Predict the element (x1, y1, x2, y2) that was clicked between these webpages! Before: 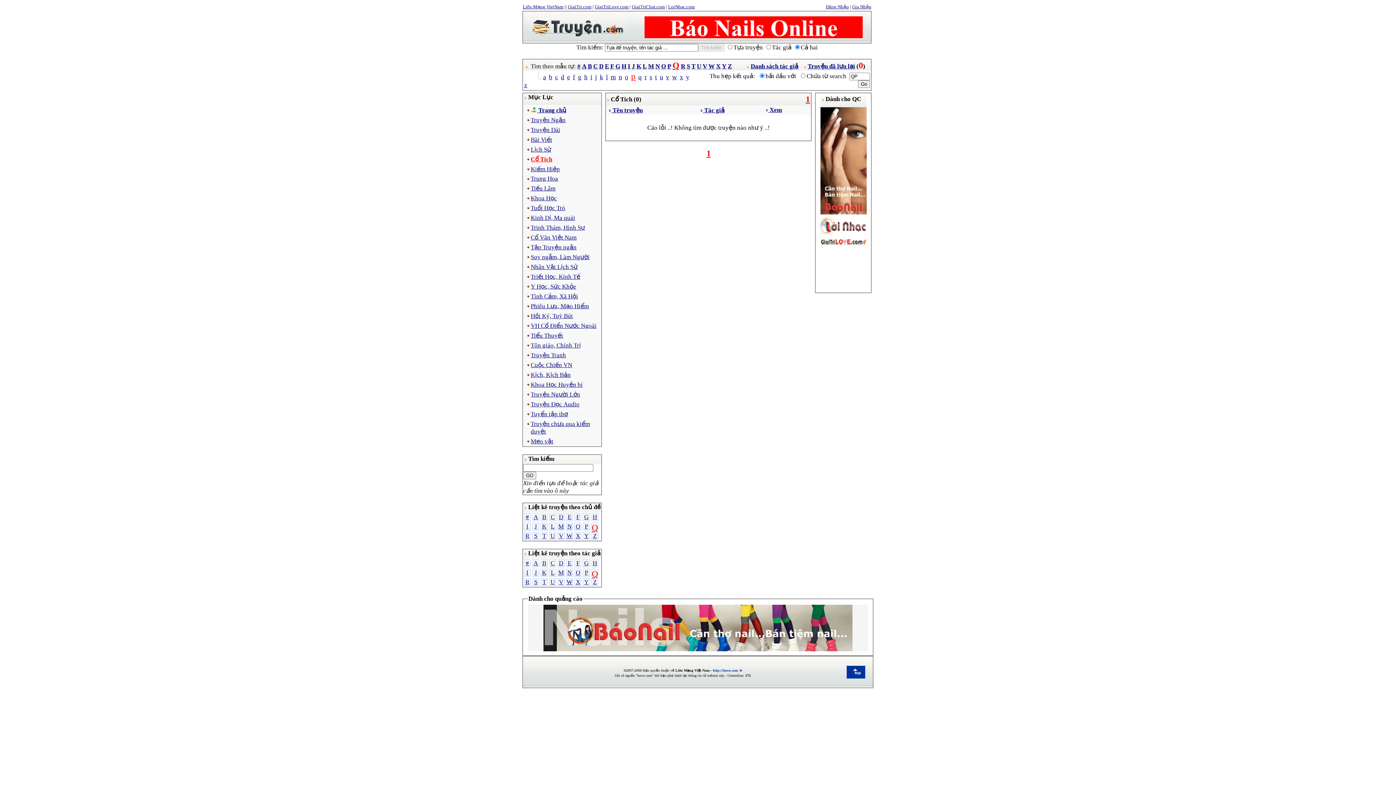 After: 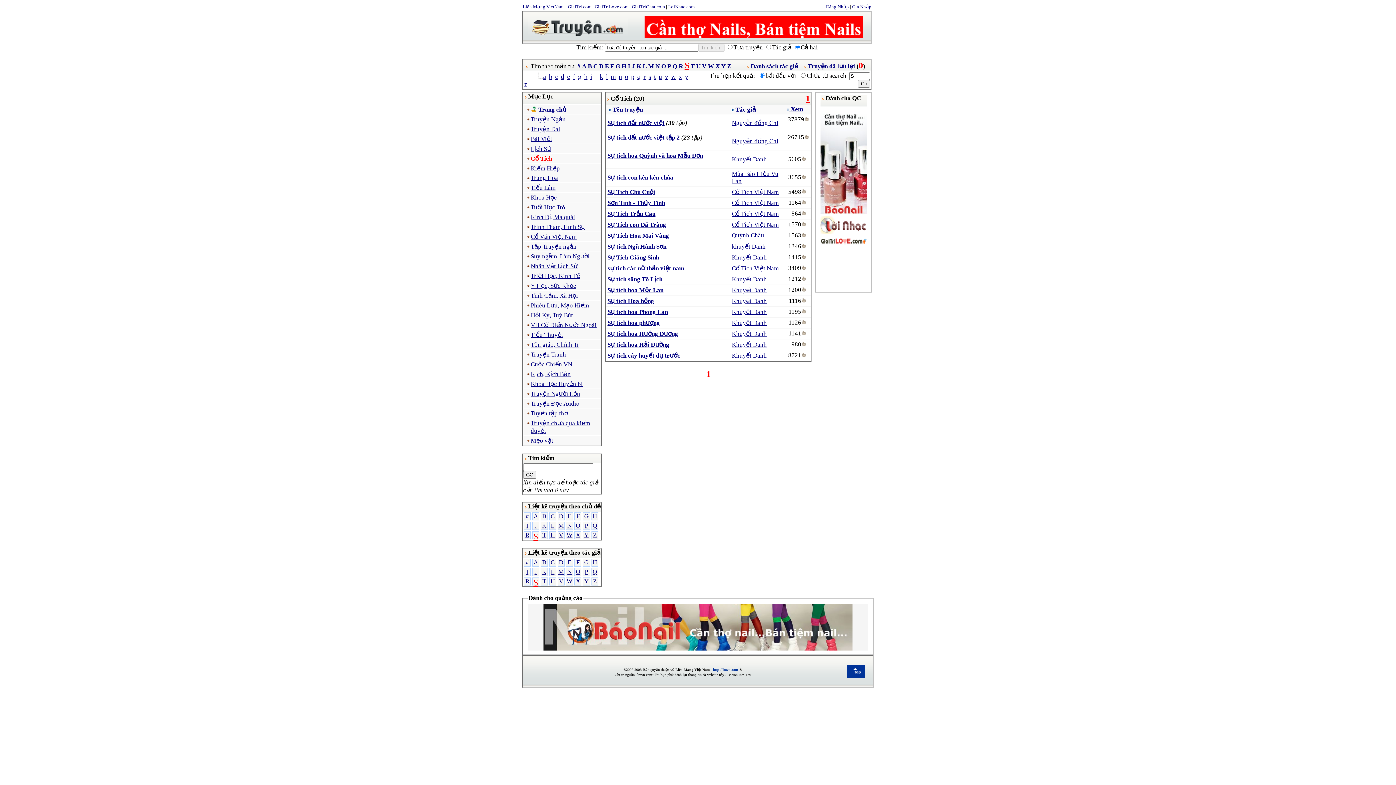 Action: bbox: (686, 62, 690, 69) label: S